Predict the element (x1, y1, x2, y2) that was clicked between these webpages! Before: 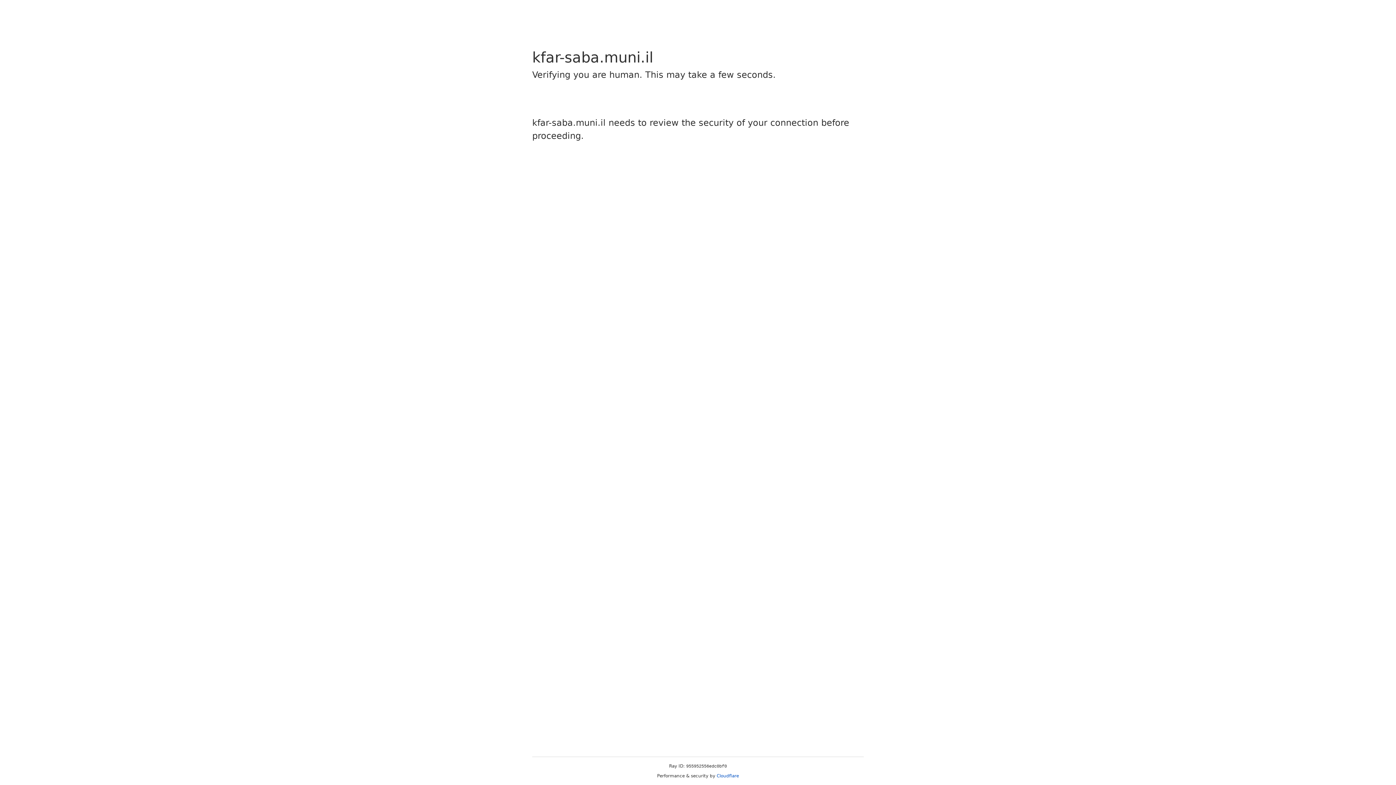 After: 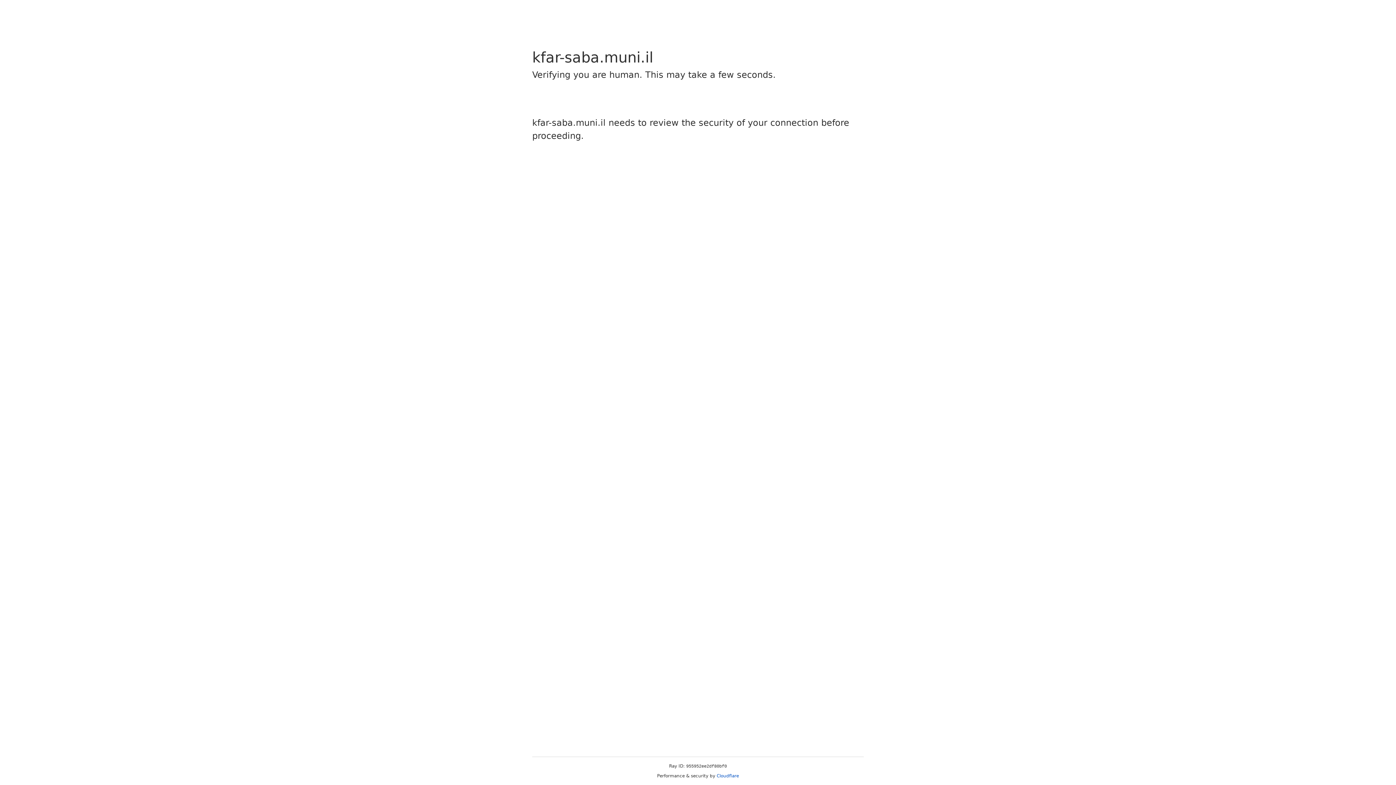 Action: label: Cloudflare bbox: (716, 773, 739, 778)